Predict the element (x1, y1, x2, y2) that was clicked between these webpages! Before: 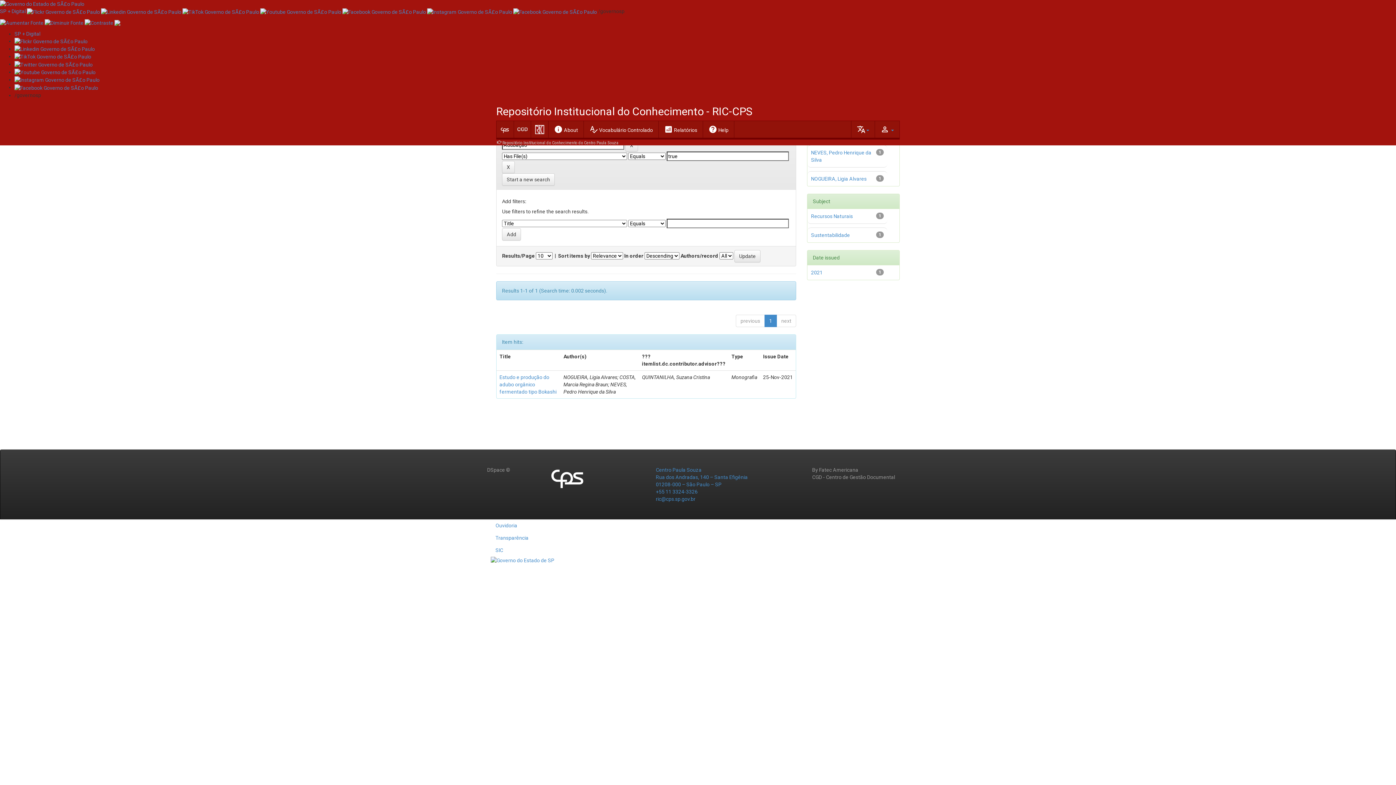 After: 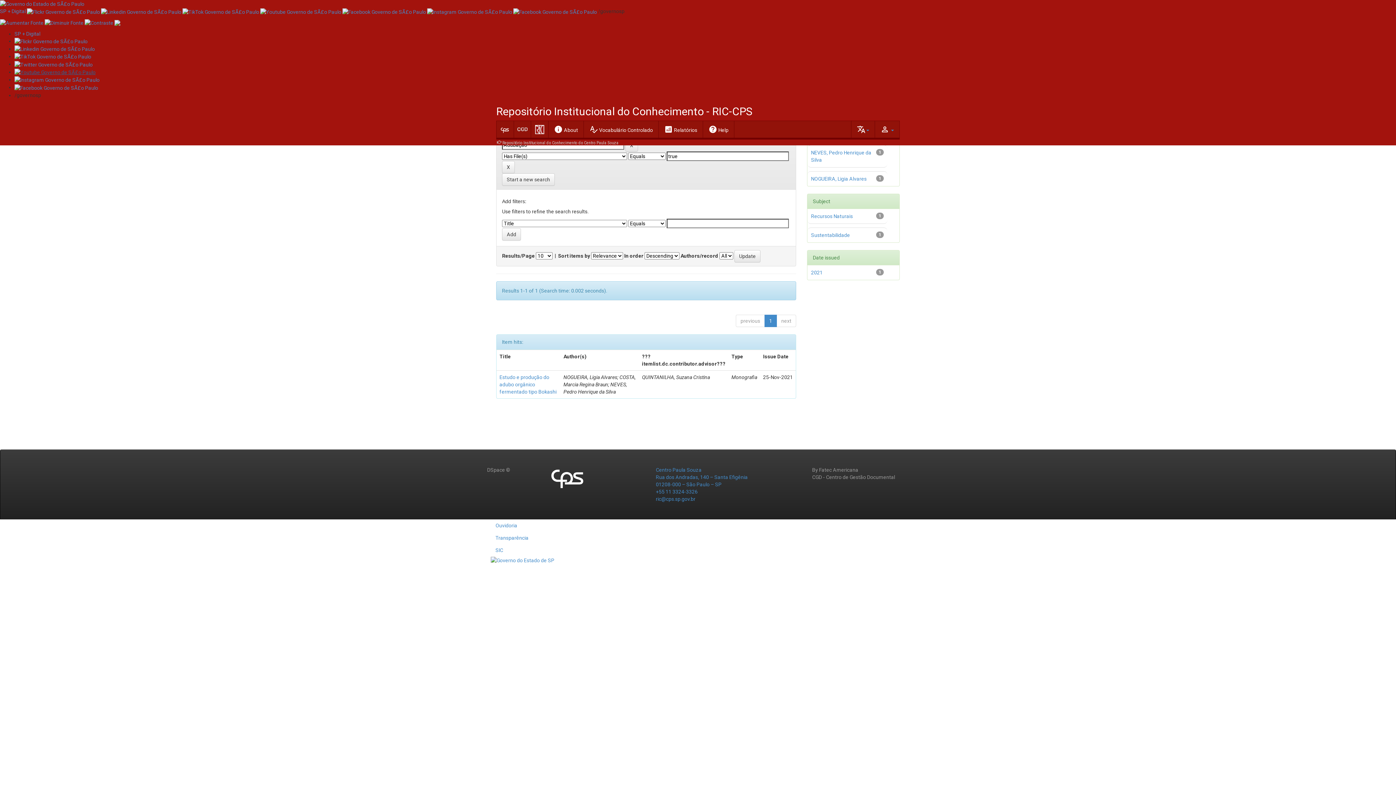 Action: bbox: (14, 69, 95, 74)